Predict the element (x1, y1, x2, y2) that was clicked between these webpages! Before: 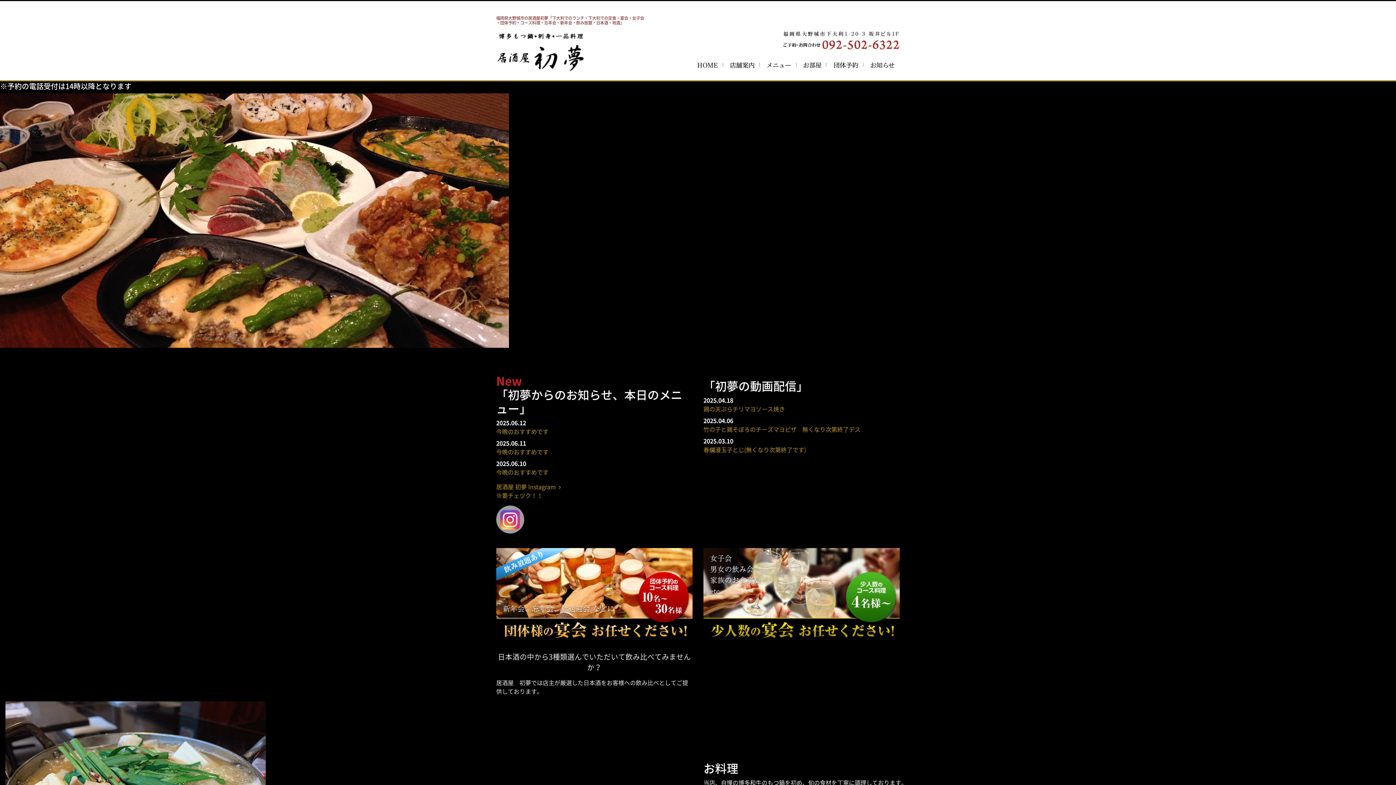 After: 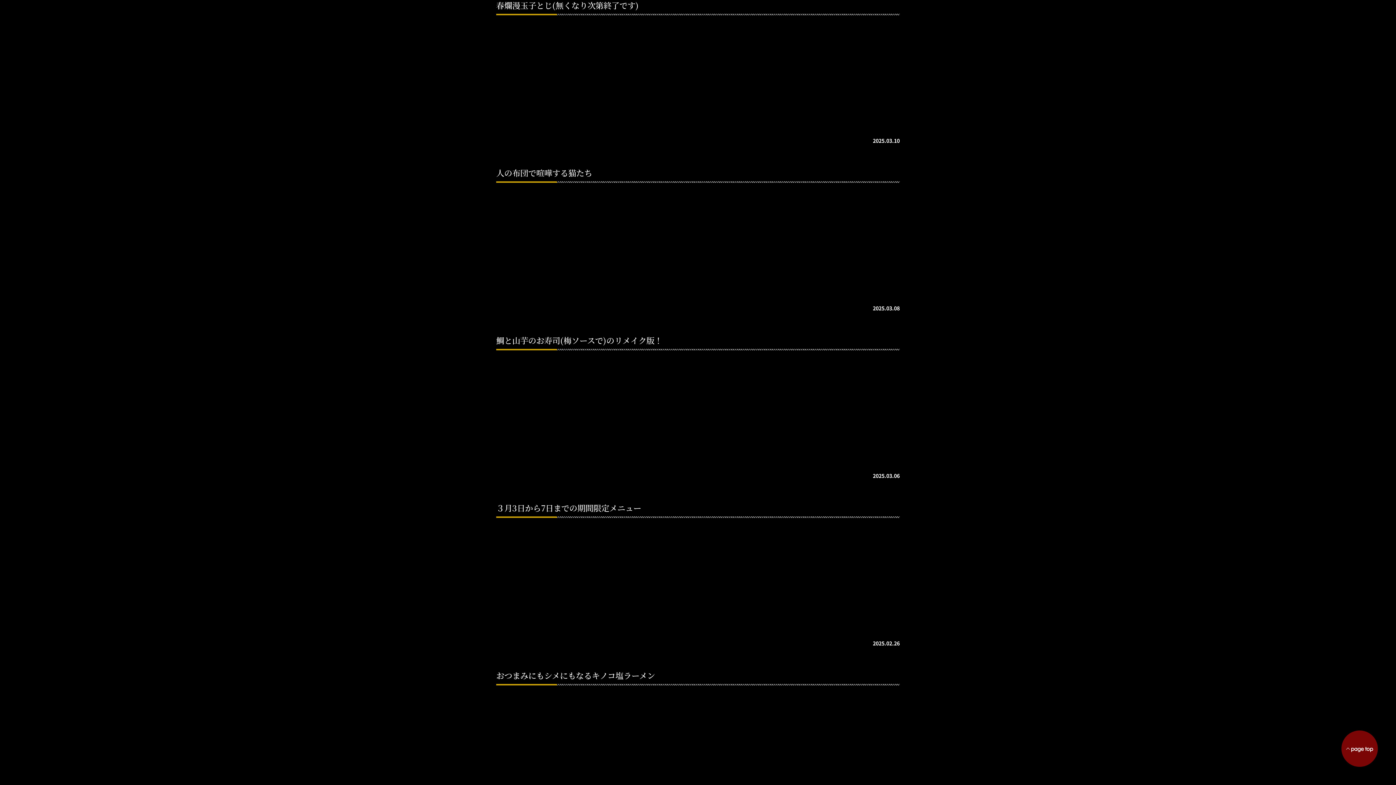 Action: label: 春爛漫玉子とじ(無くなり次第終了です) bbox: (703, 445, 806, 454)